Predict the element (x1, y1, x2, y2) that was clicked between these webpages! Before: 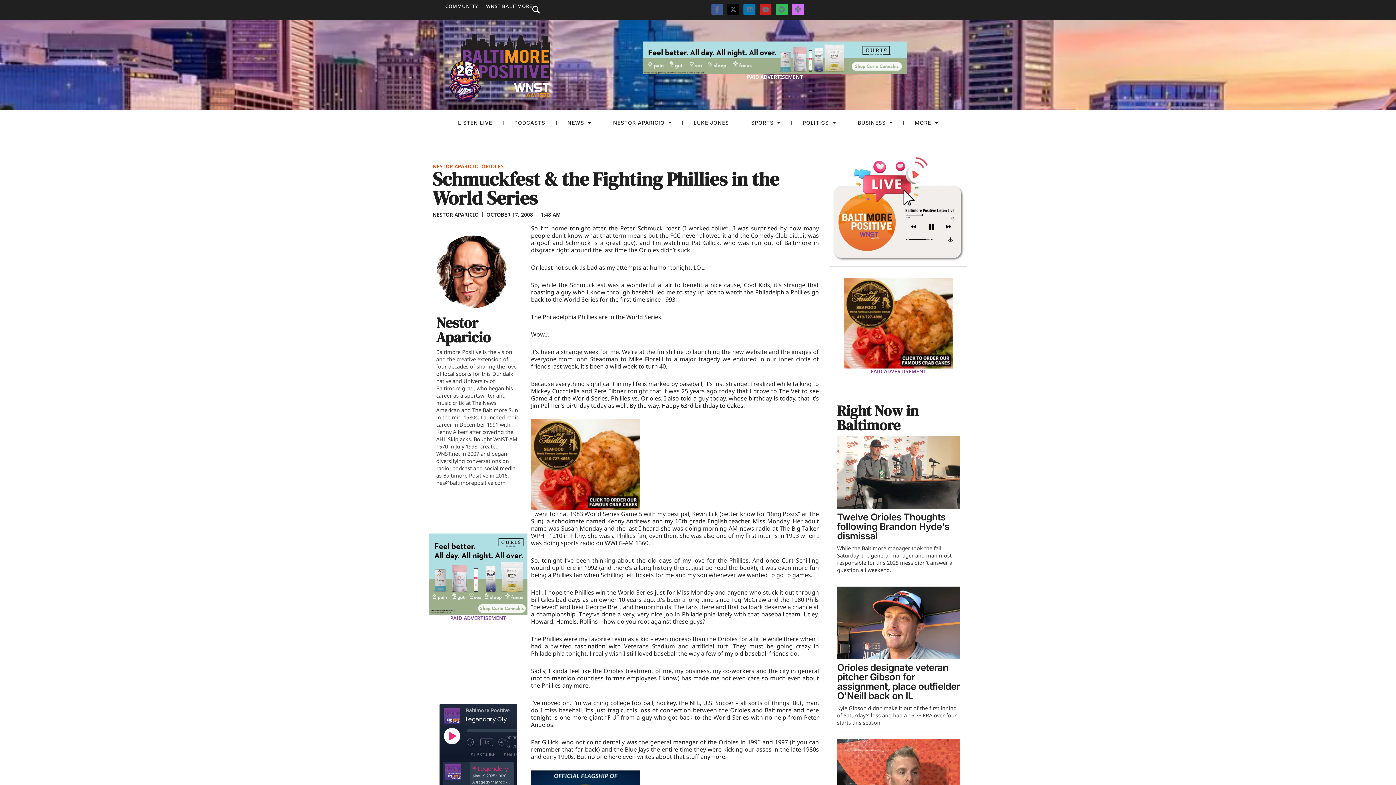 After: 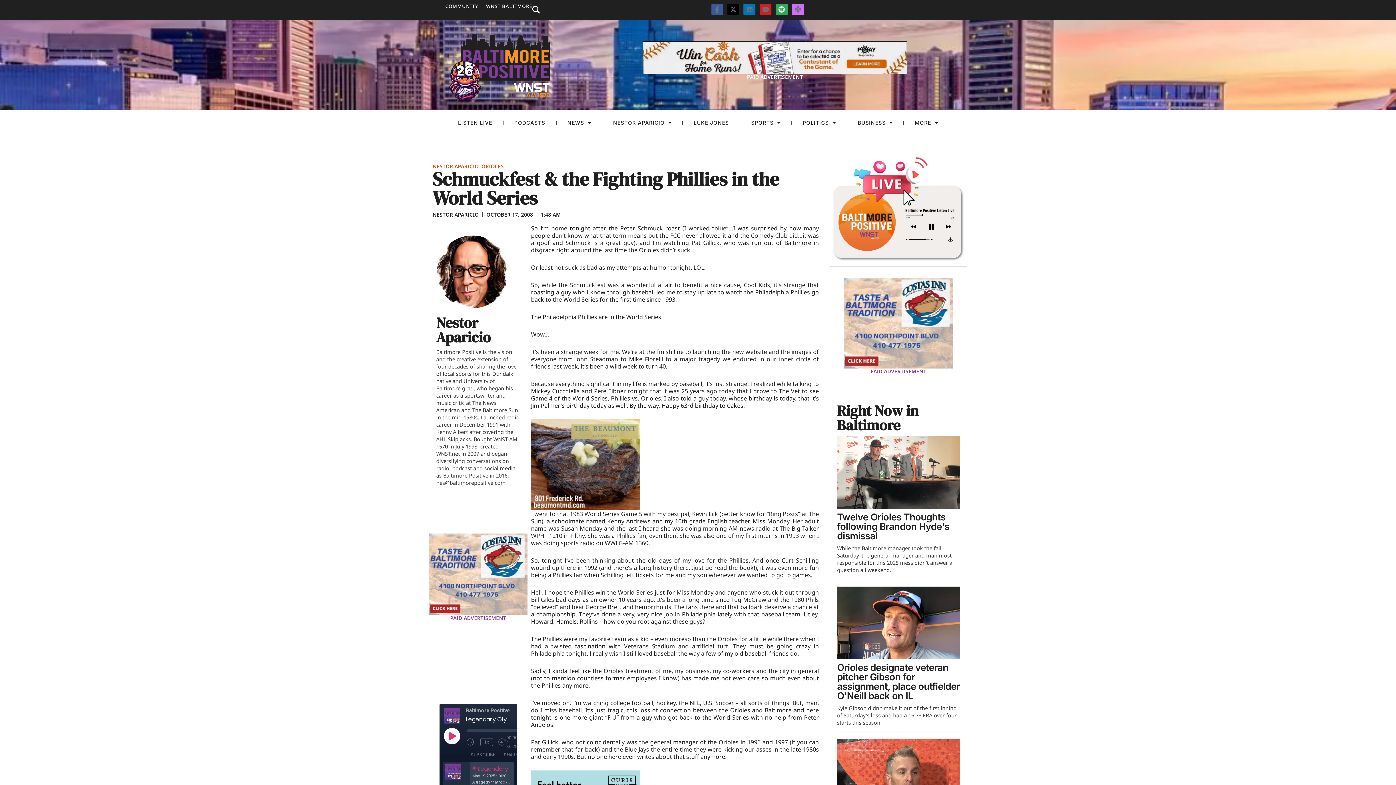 Action: label: Spotify bbox: (776, 3, 787, 15)